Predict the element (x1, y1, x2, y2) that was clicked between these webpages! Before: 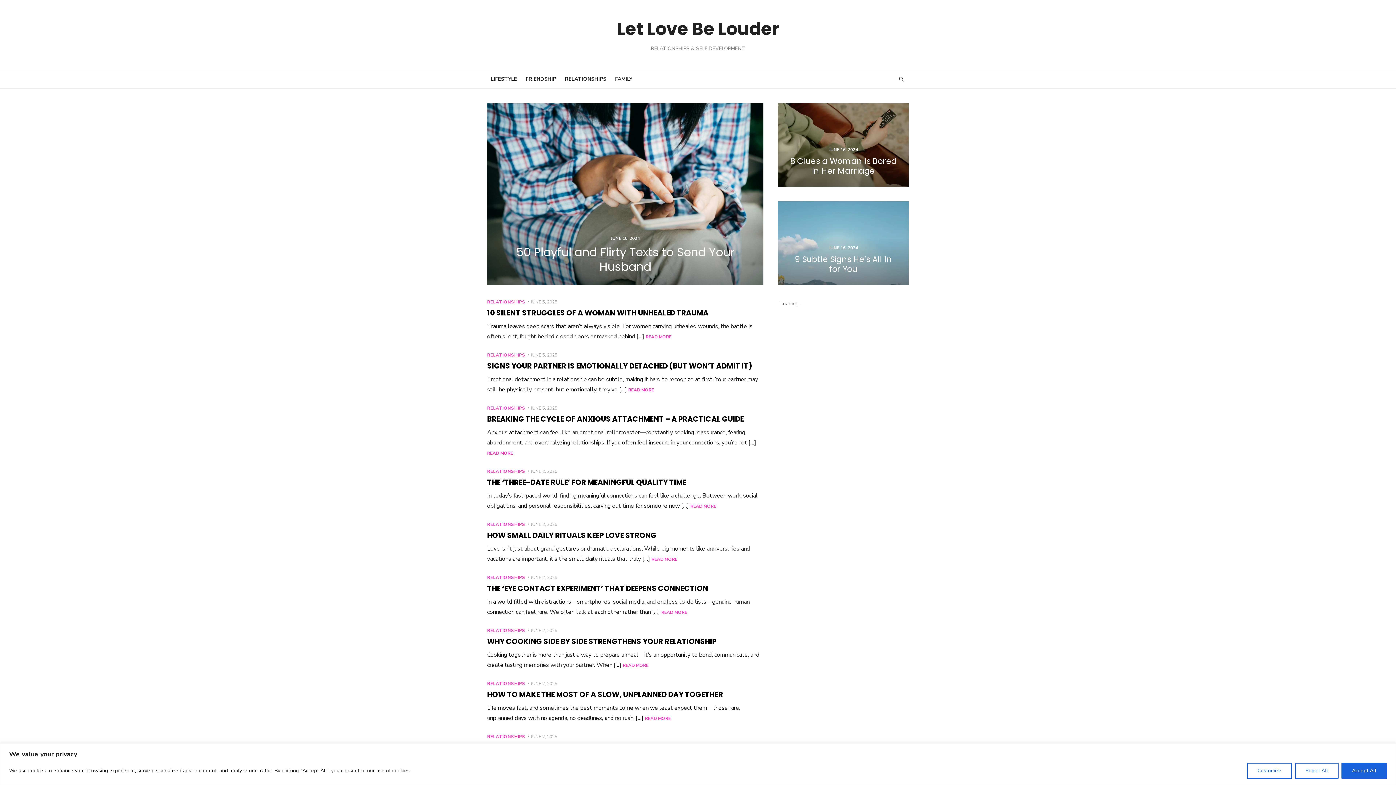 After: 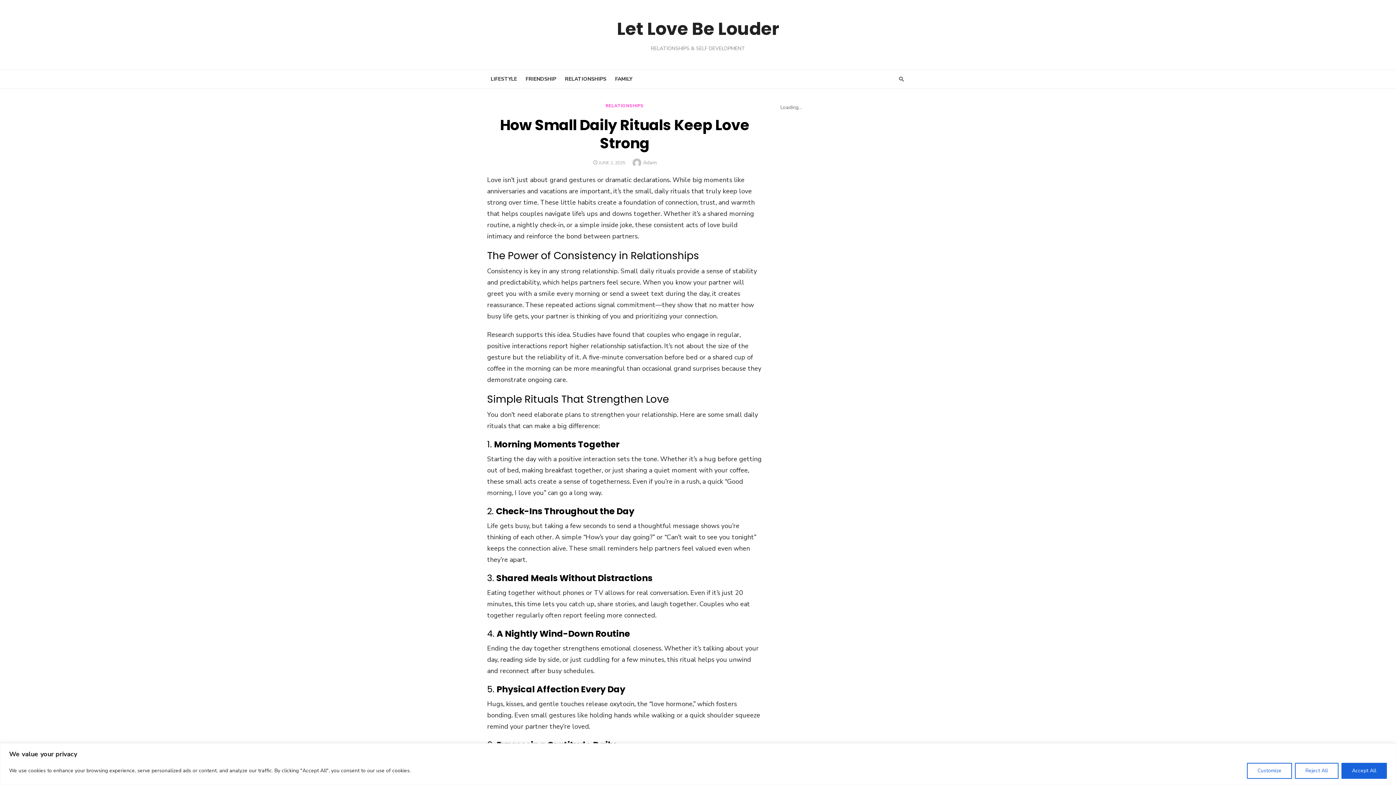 Action: label: HOW SMALL DAILY RITUALS KEEP LOVE STRONG bbox: (487, 530, 656, 540)